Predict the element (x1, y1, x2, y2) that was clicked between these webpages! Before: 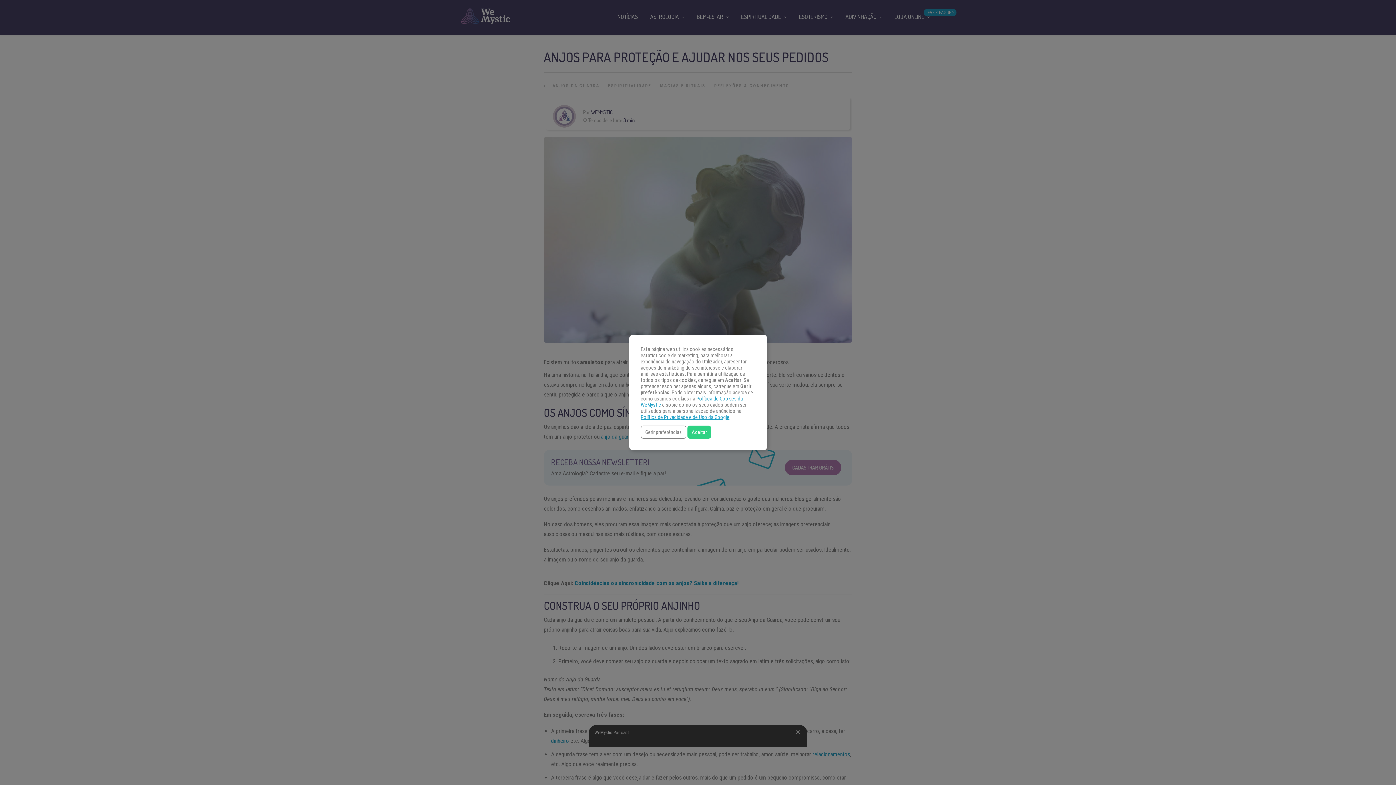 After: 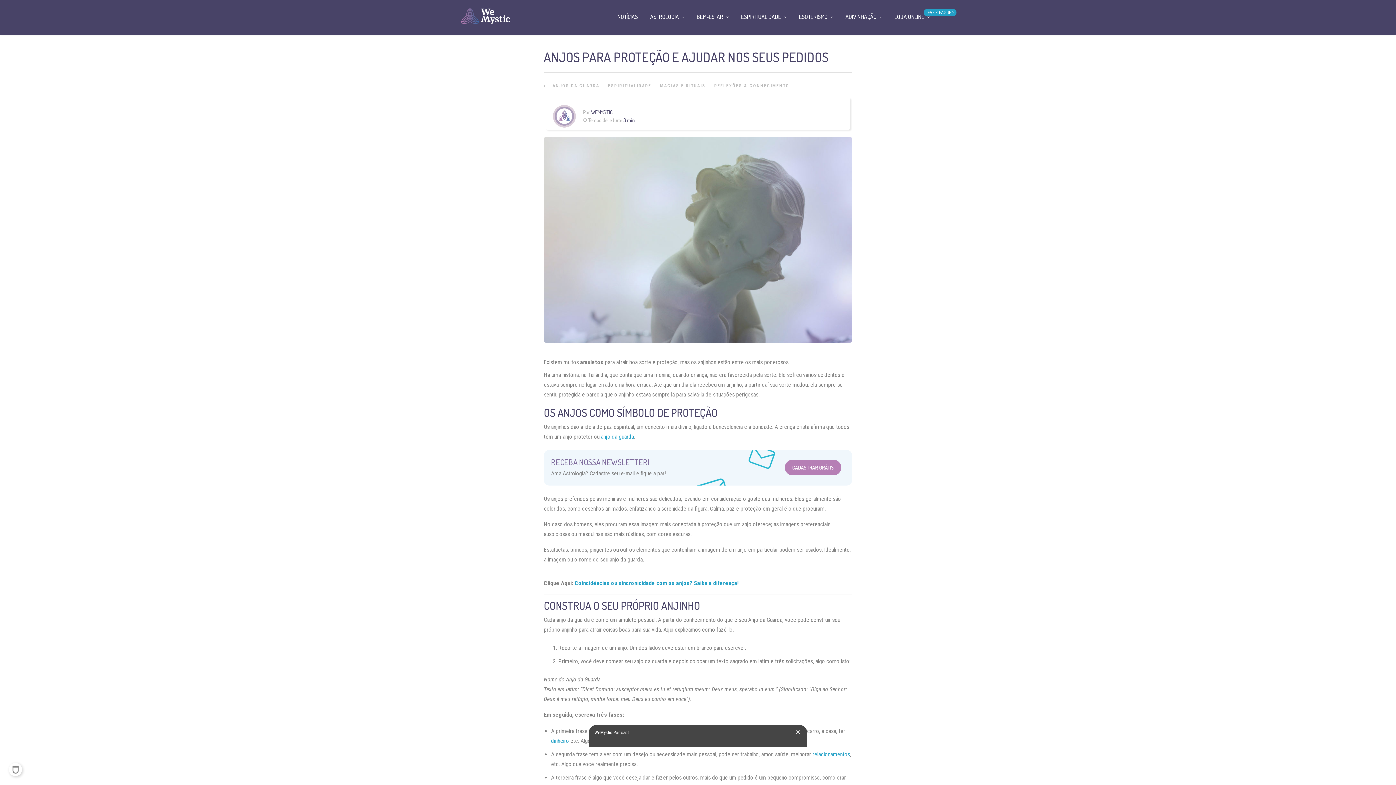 Action: bbox: (687, 425, 711, 439) label: Aceitar